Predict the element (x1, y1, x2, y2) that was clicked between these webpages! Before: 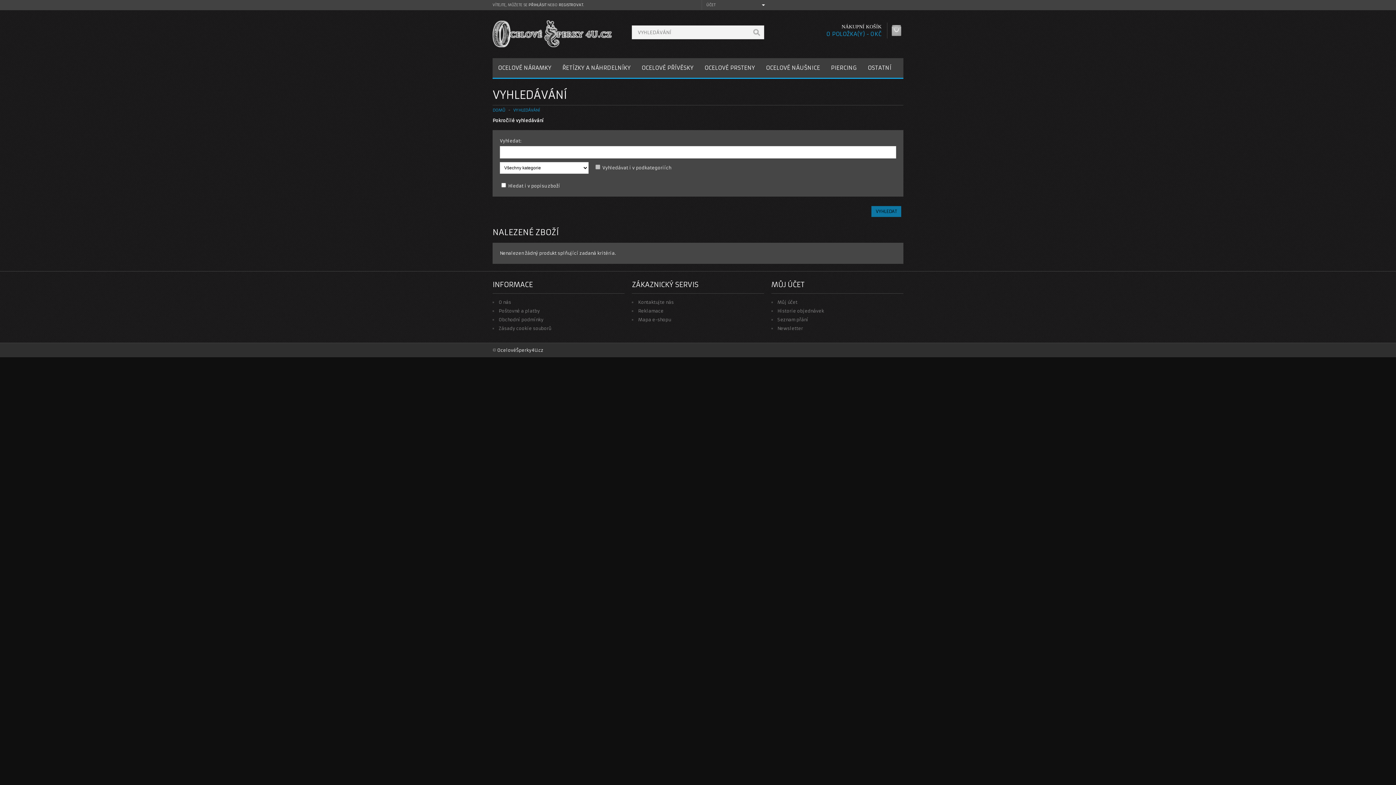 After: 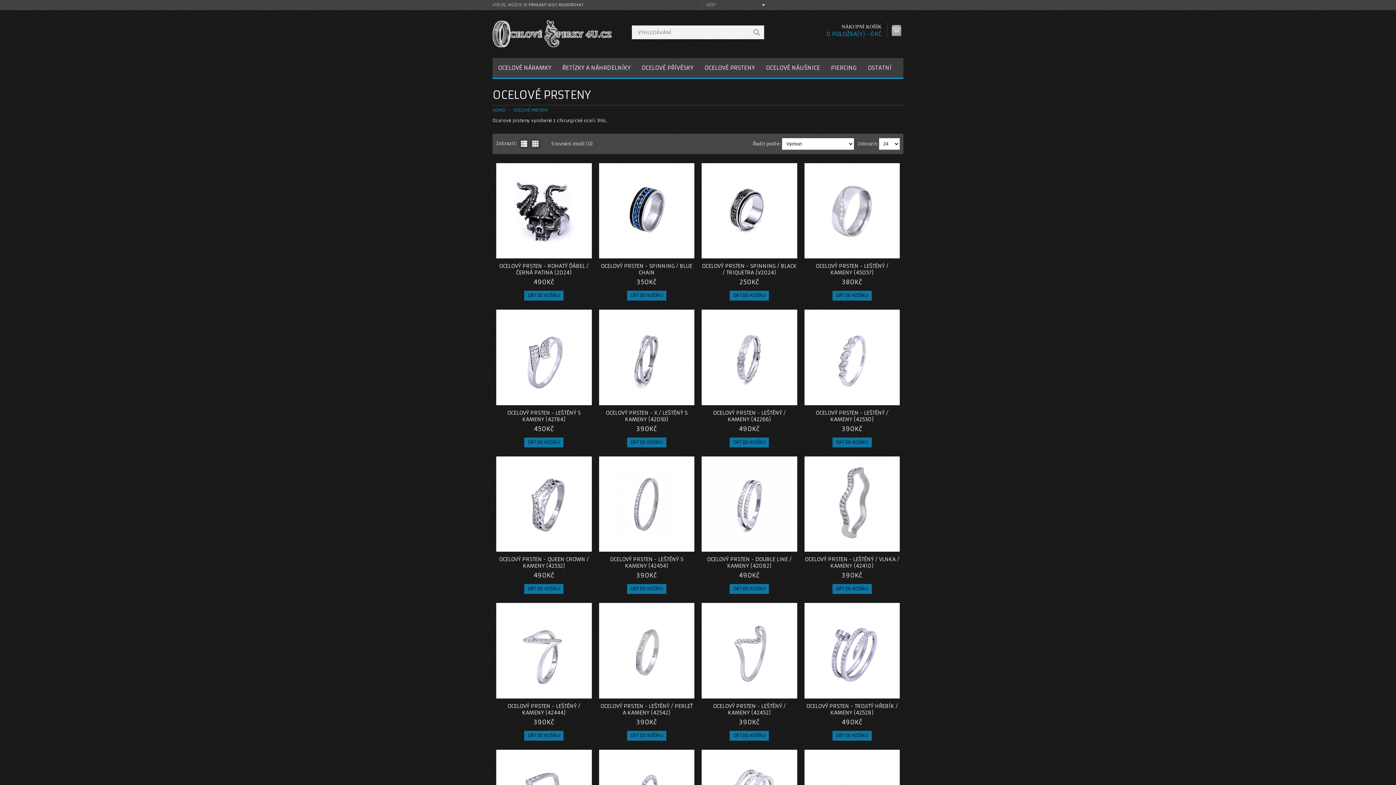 Action: bbox: (699, 58, 760, 77) label: OCELOVÉ PRSTENY